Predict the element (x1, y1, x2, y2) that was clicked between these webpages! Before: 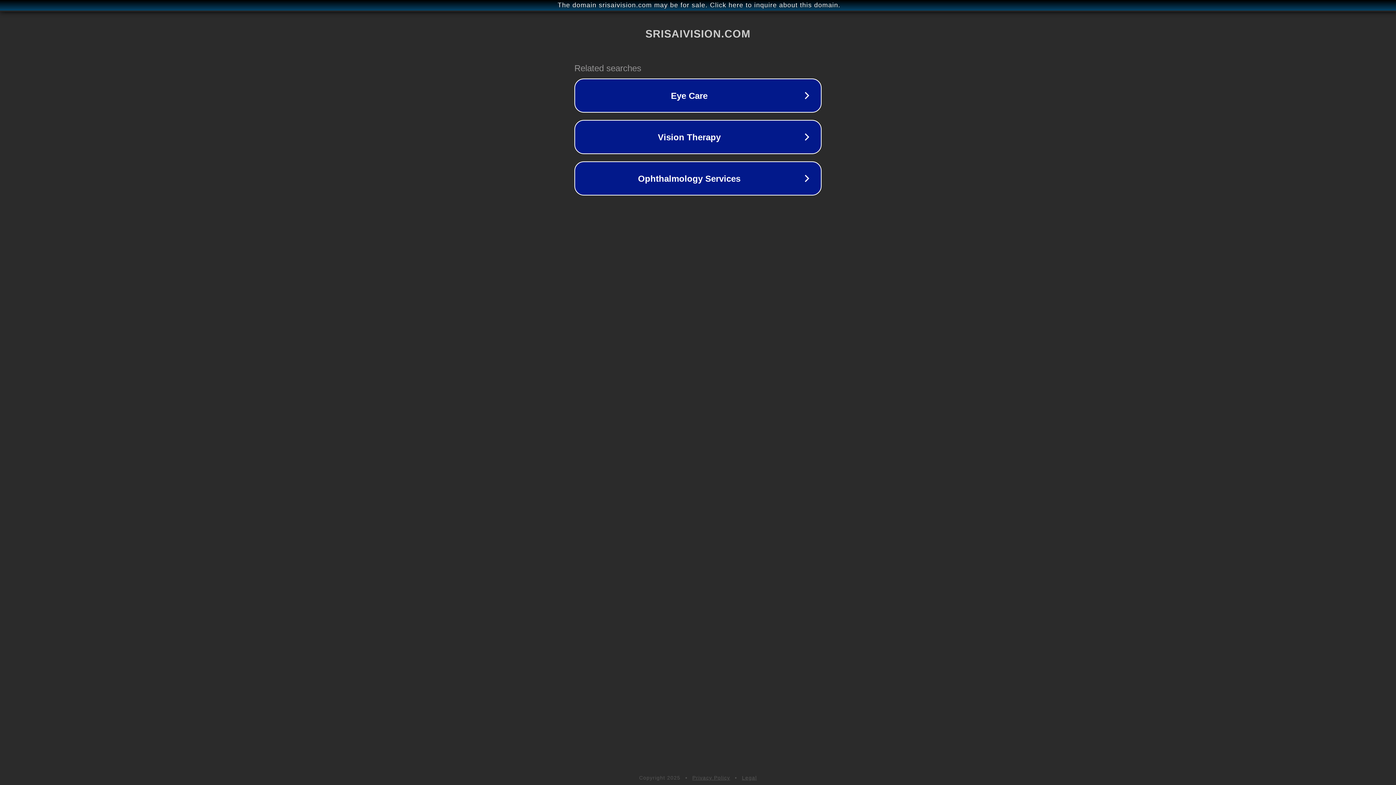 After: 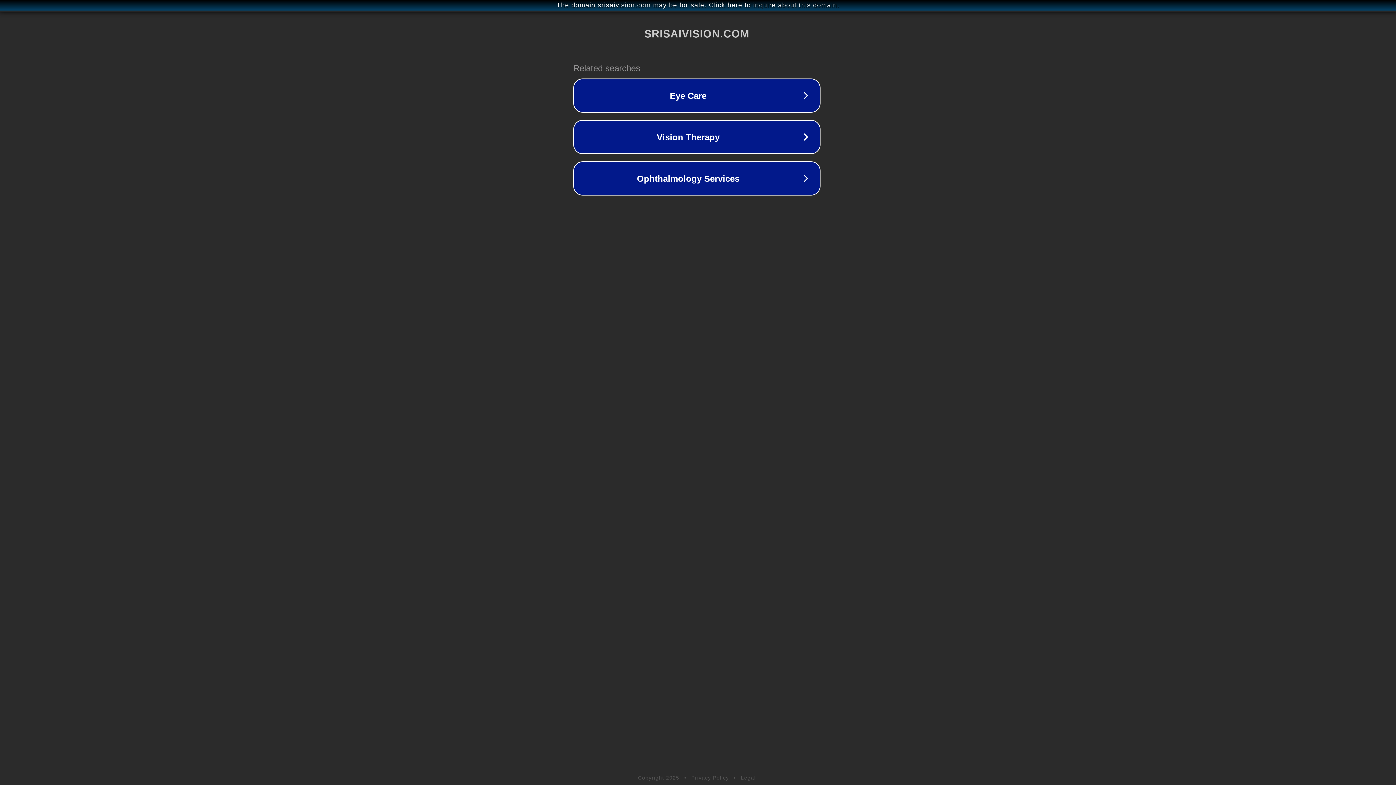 Action: bbox: (1, 1, 1397, 9) label: The domain srisaivision.com may be for sale. Click here to inquire about this domain.